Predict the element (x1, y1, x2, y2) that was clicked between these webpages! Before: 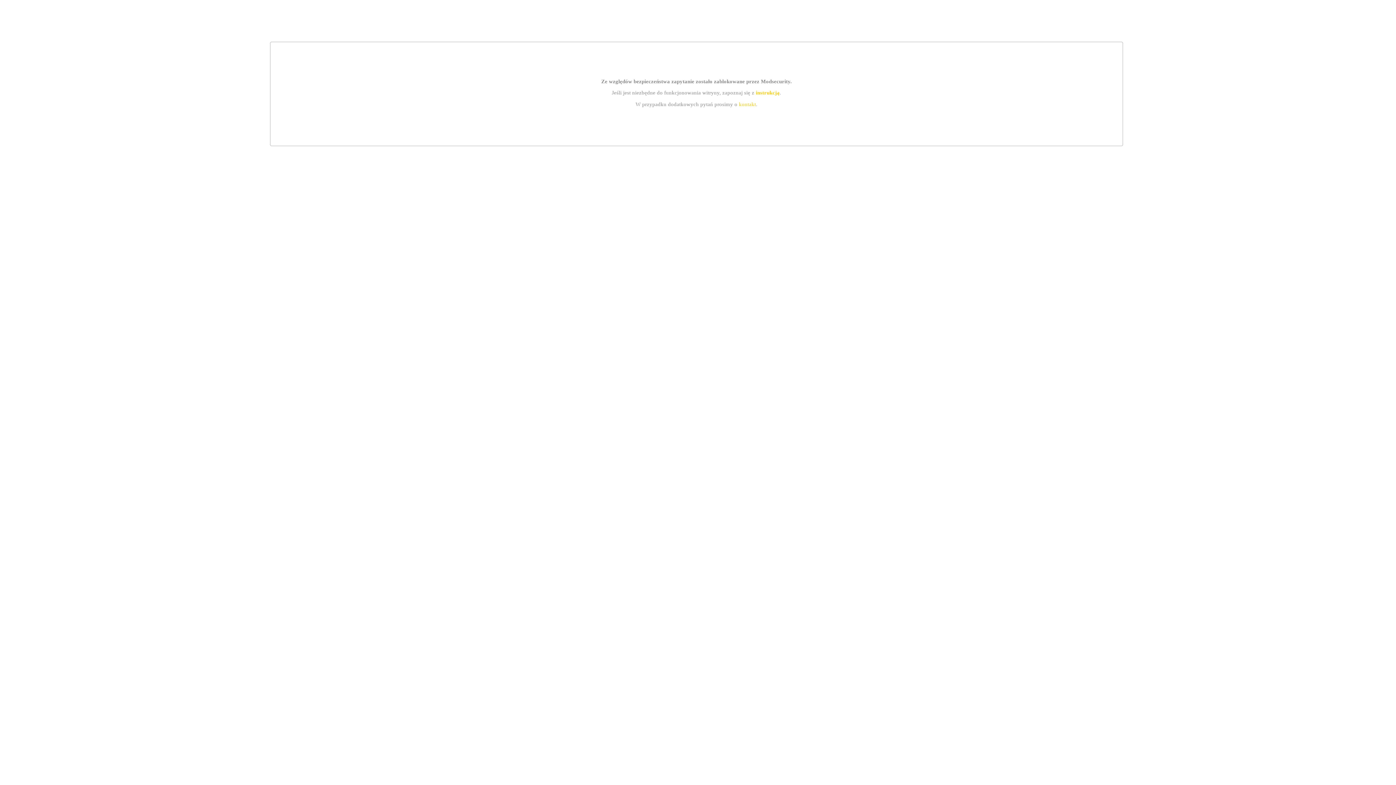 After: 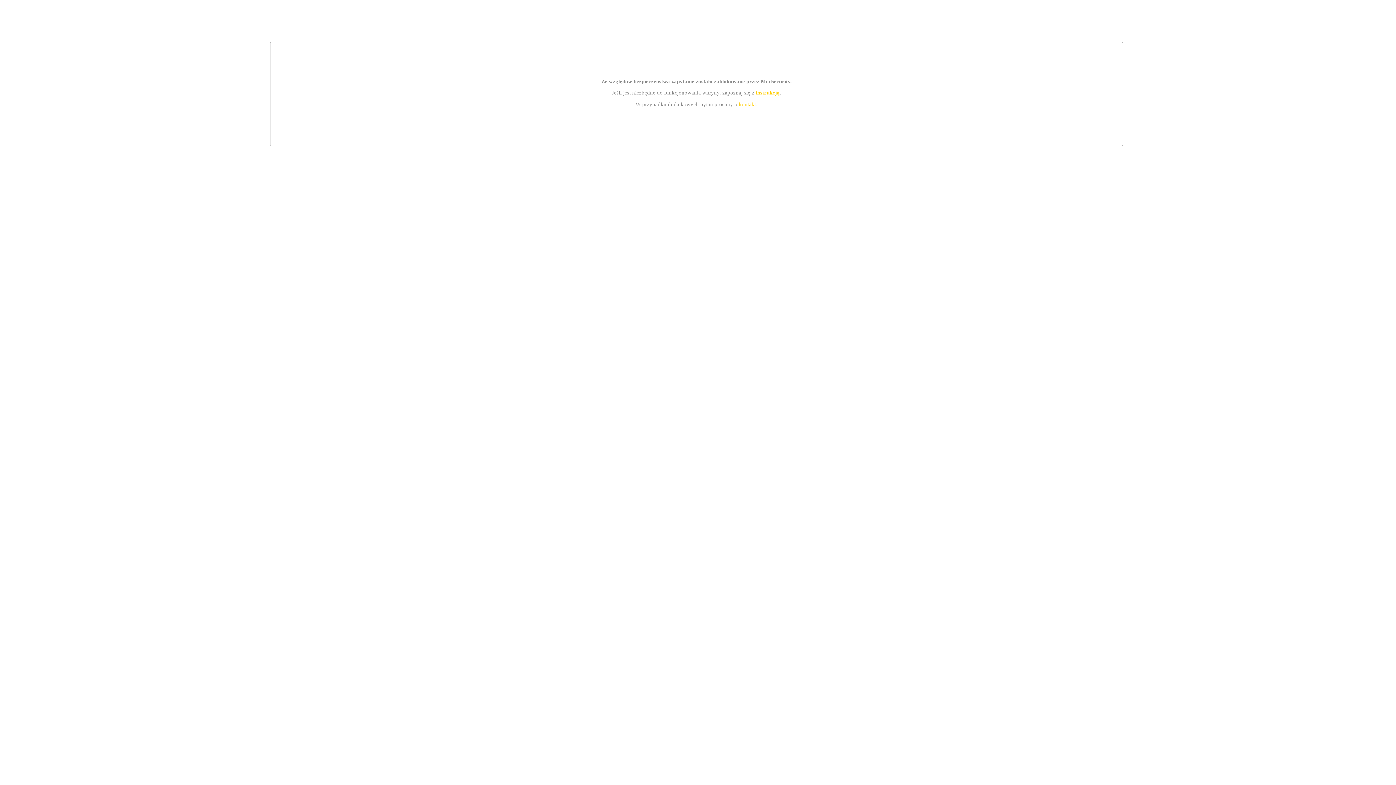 Action: bbox: (739, 101, 756, 107) label: kontakt